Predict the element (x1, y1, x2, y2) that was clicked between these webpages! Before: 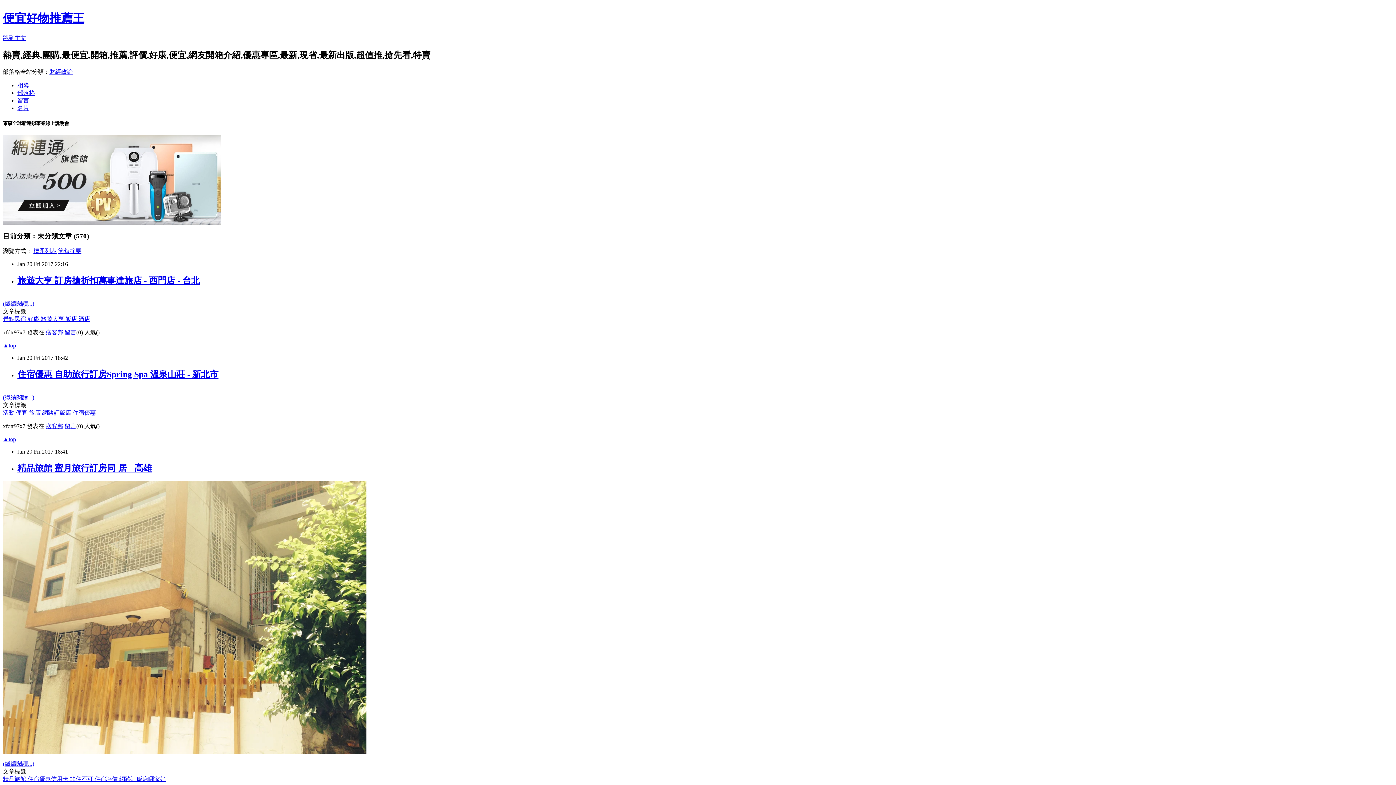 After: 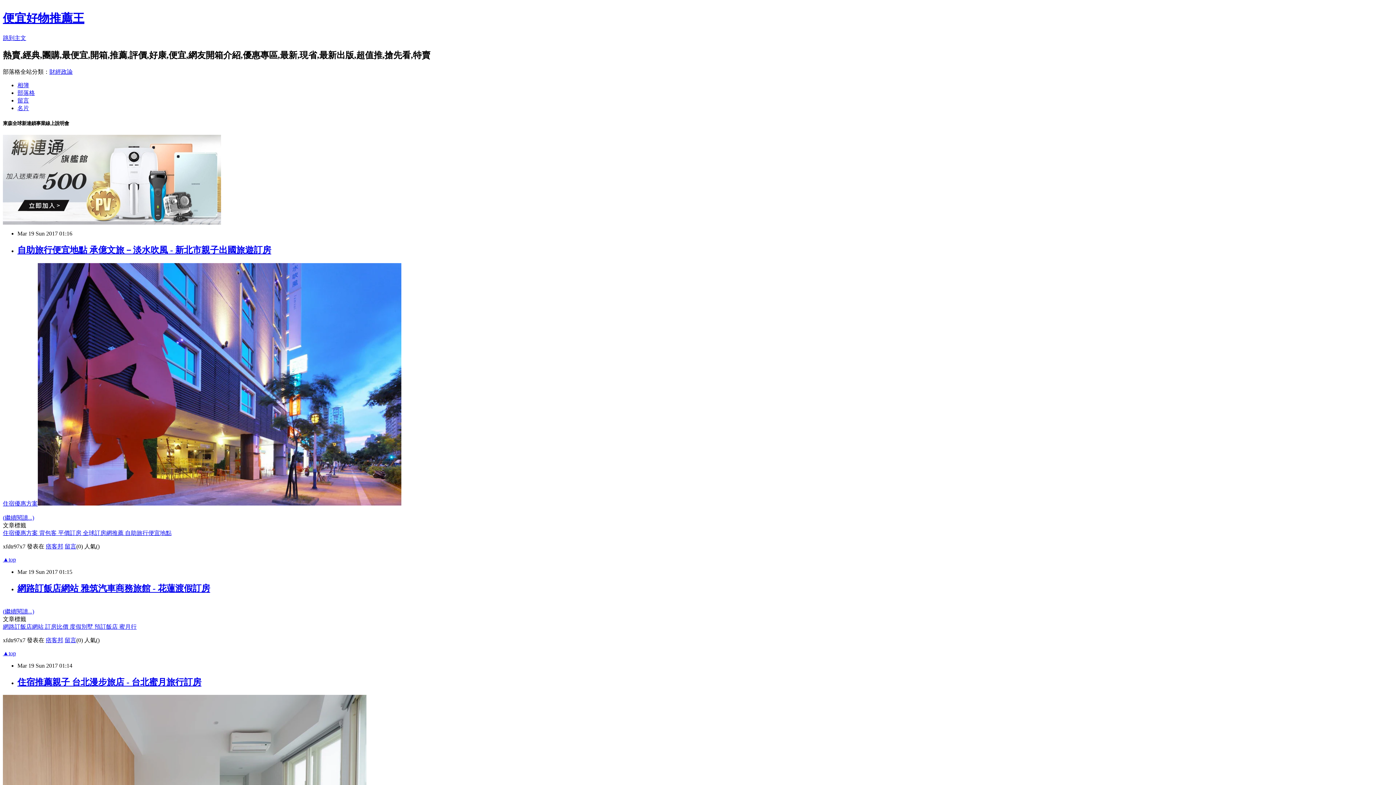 Action: label: 部落格 bbox: (17, 89, 34, 95)